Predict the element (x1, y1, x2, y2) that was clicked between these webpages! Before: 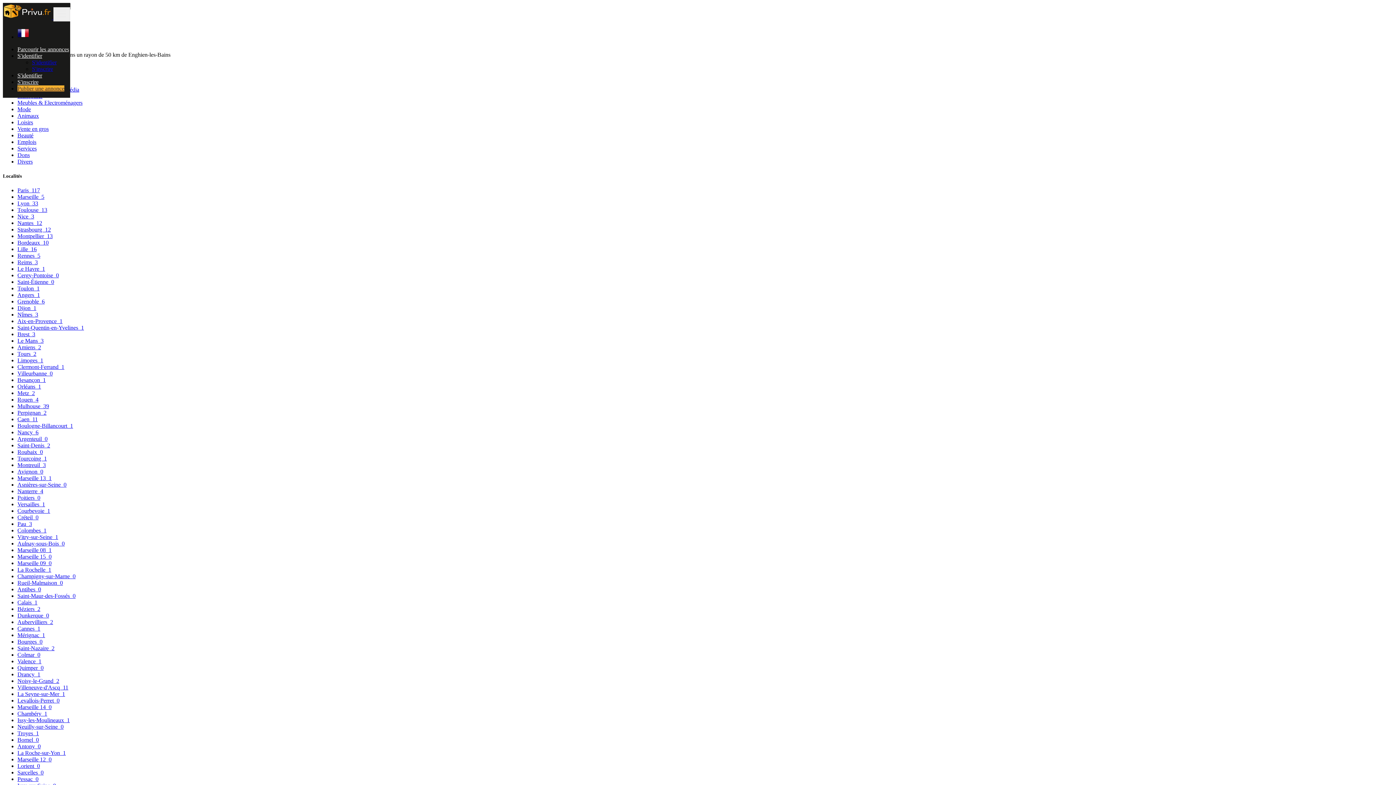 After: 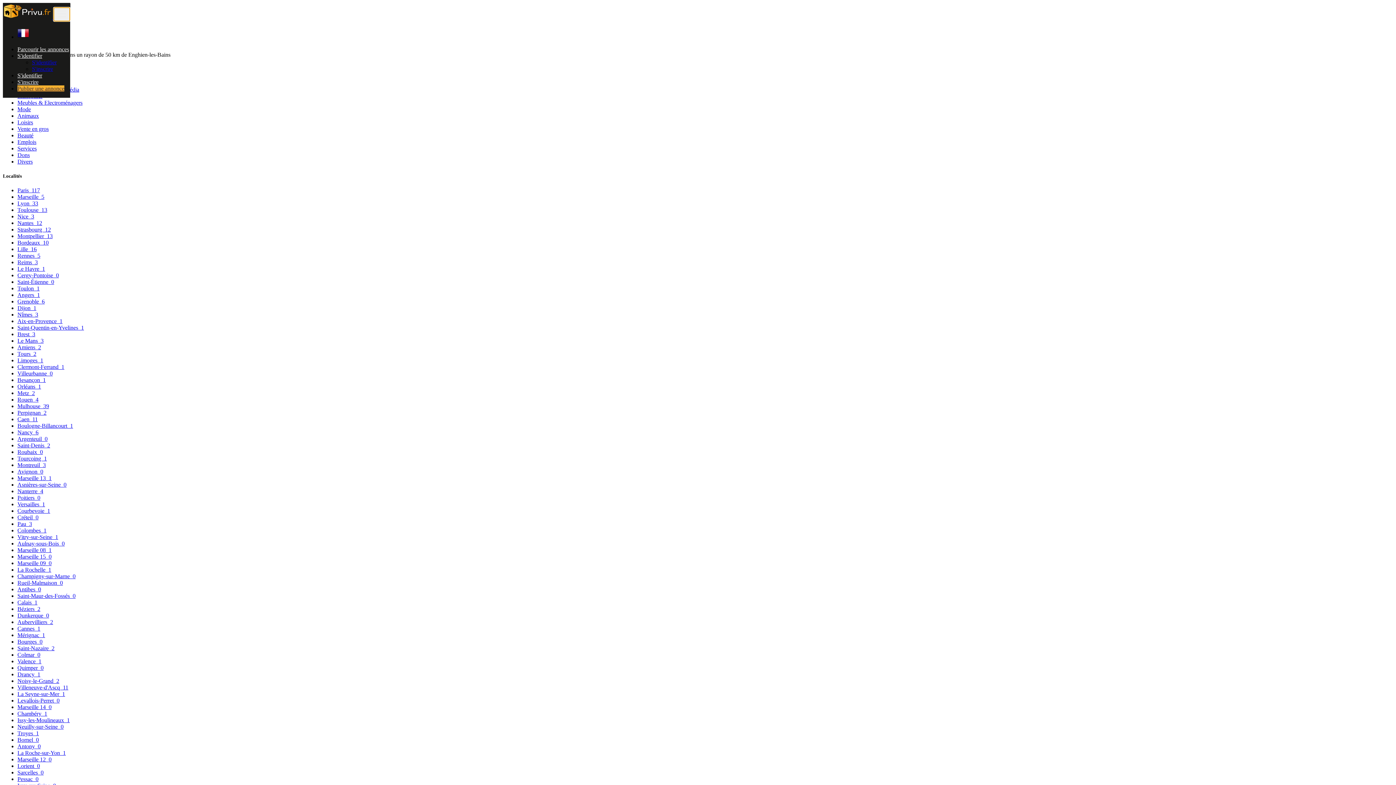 Action: bbox: (53, 7, 70, 21) label: Toggle navigation